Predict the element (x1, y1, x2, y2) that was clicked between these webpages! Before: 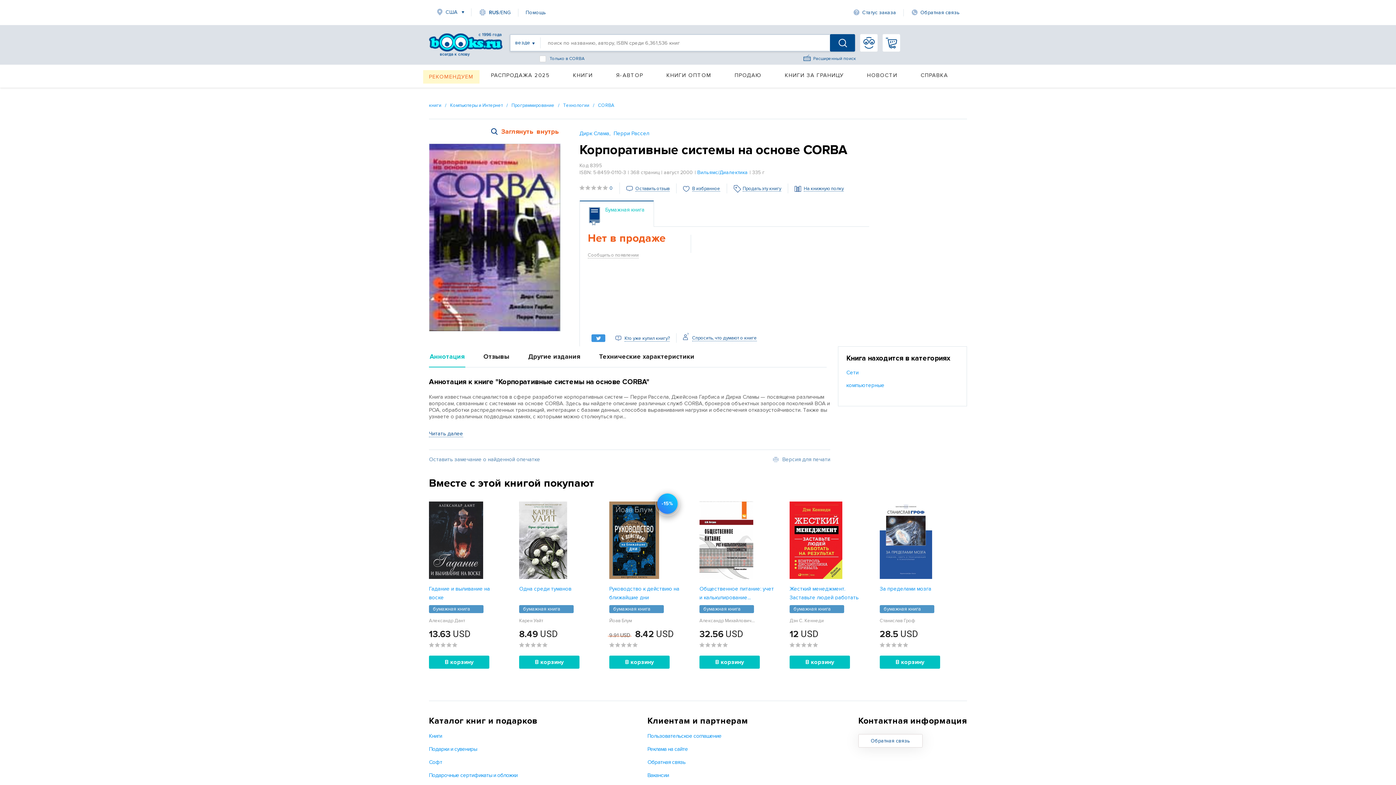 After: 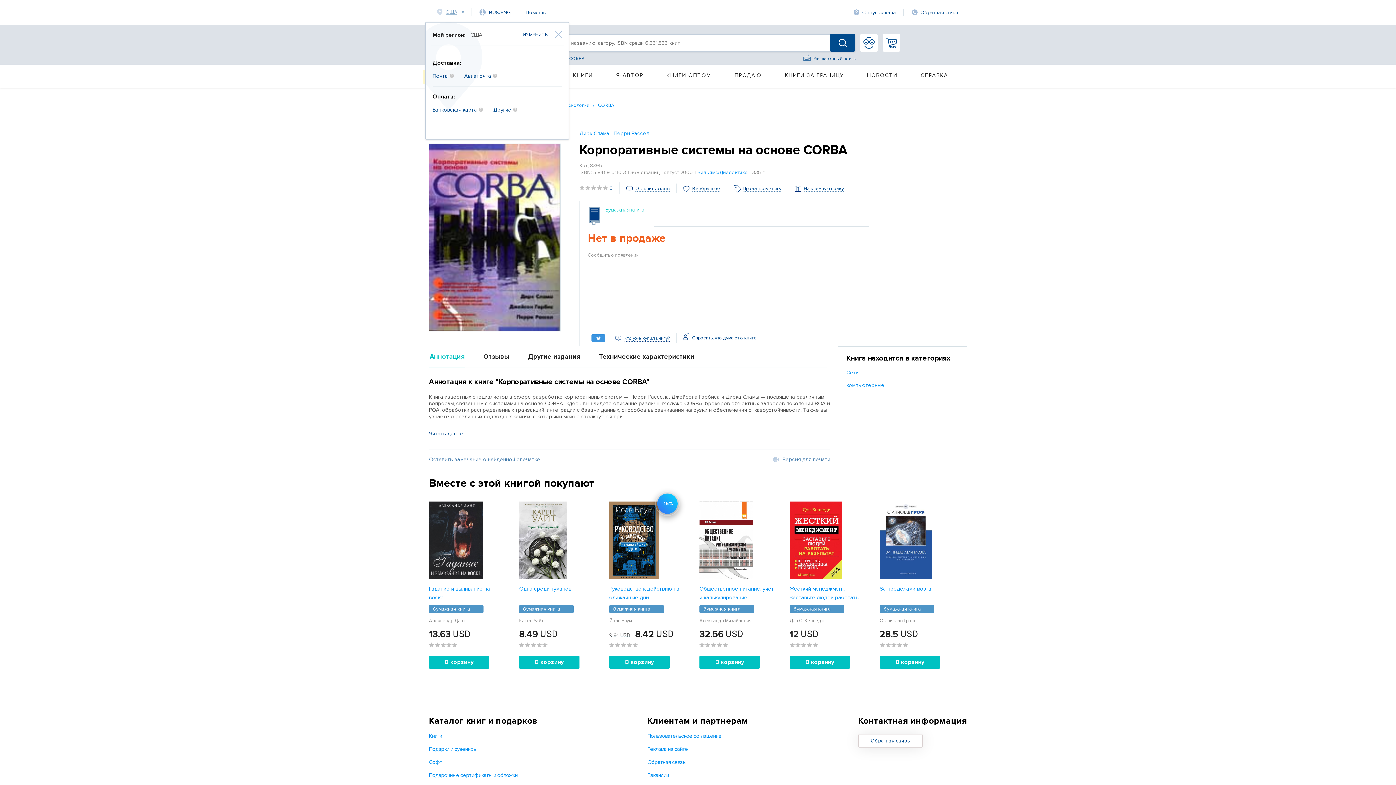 Action: label: США bbox: (429, 8, 471, 16)